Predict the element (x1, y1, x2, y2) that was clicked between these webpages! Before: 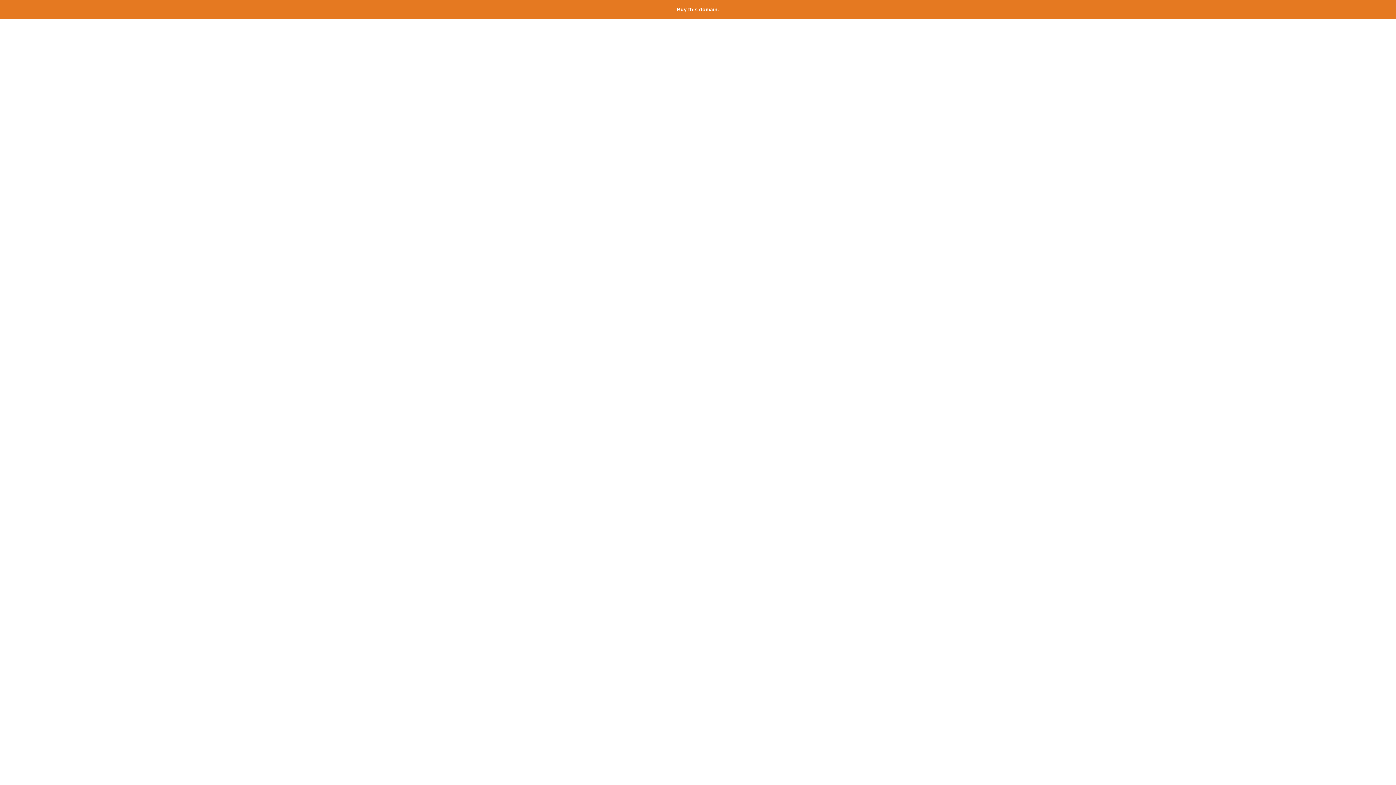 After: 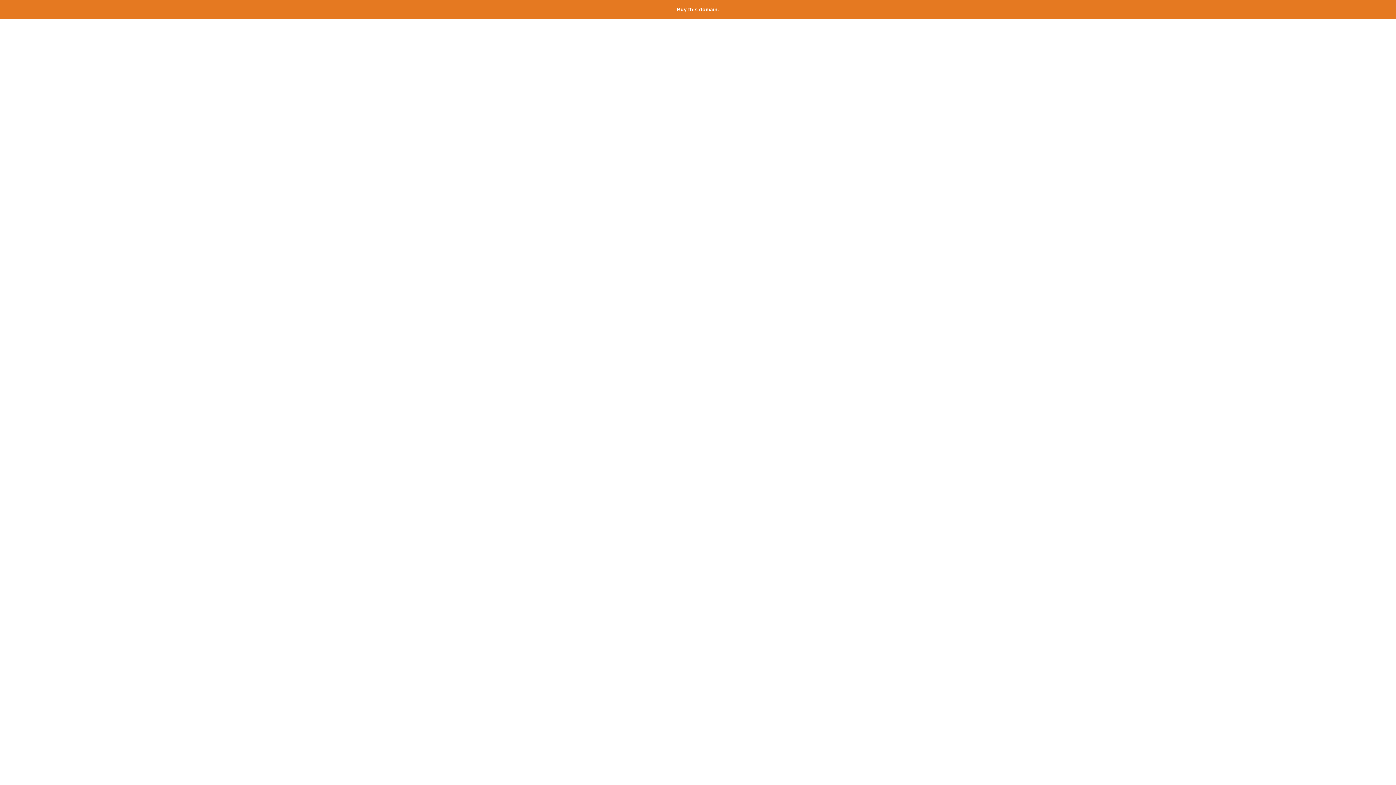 Action: bbox: (677, 6, 719, 12) label: Buy this domain.